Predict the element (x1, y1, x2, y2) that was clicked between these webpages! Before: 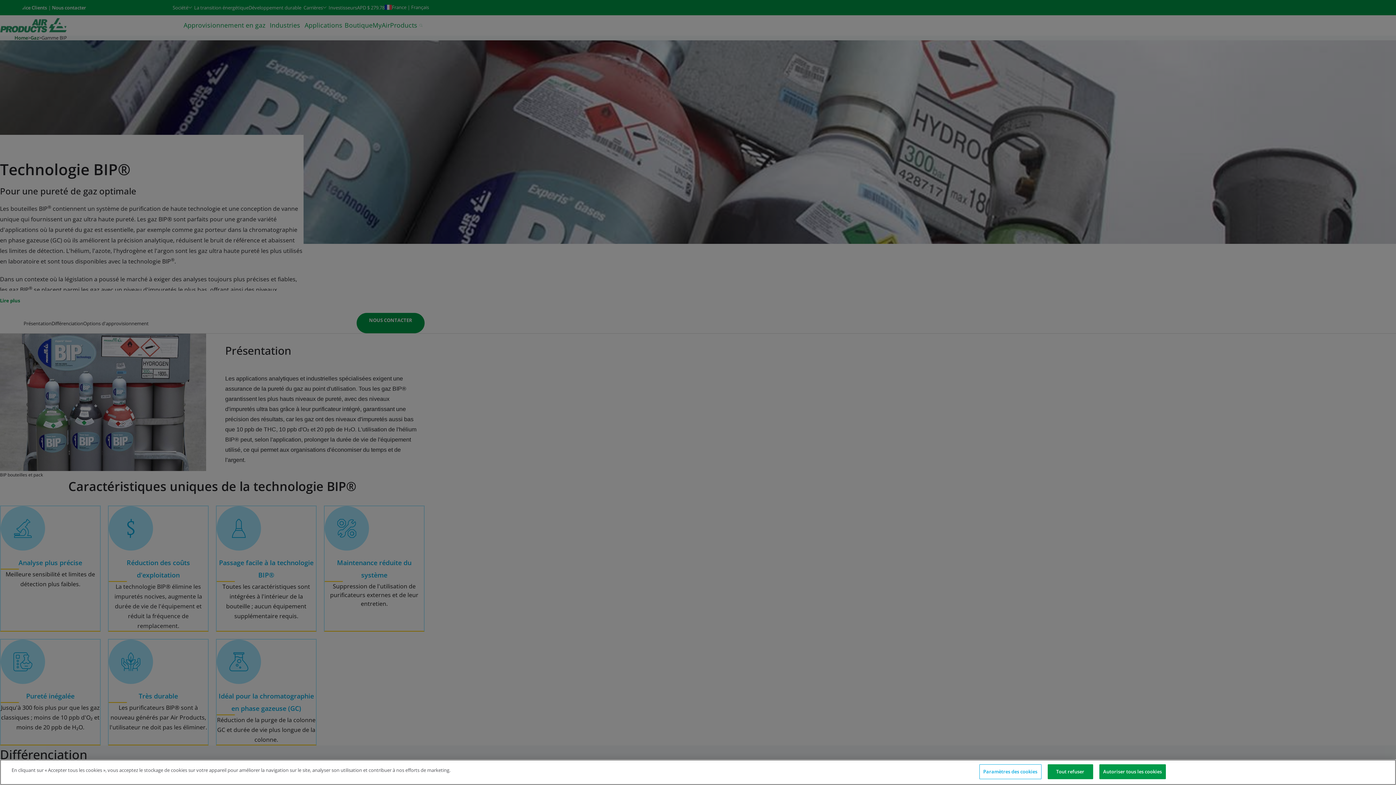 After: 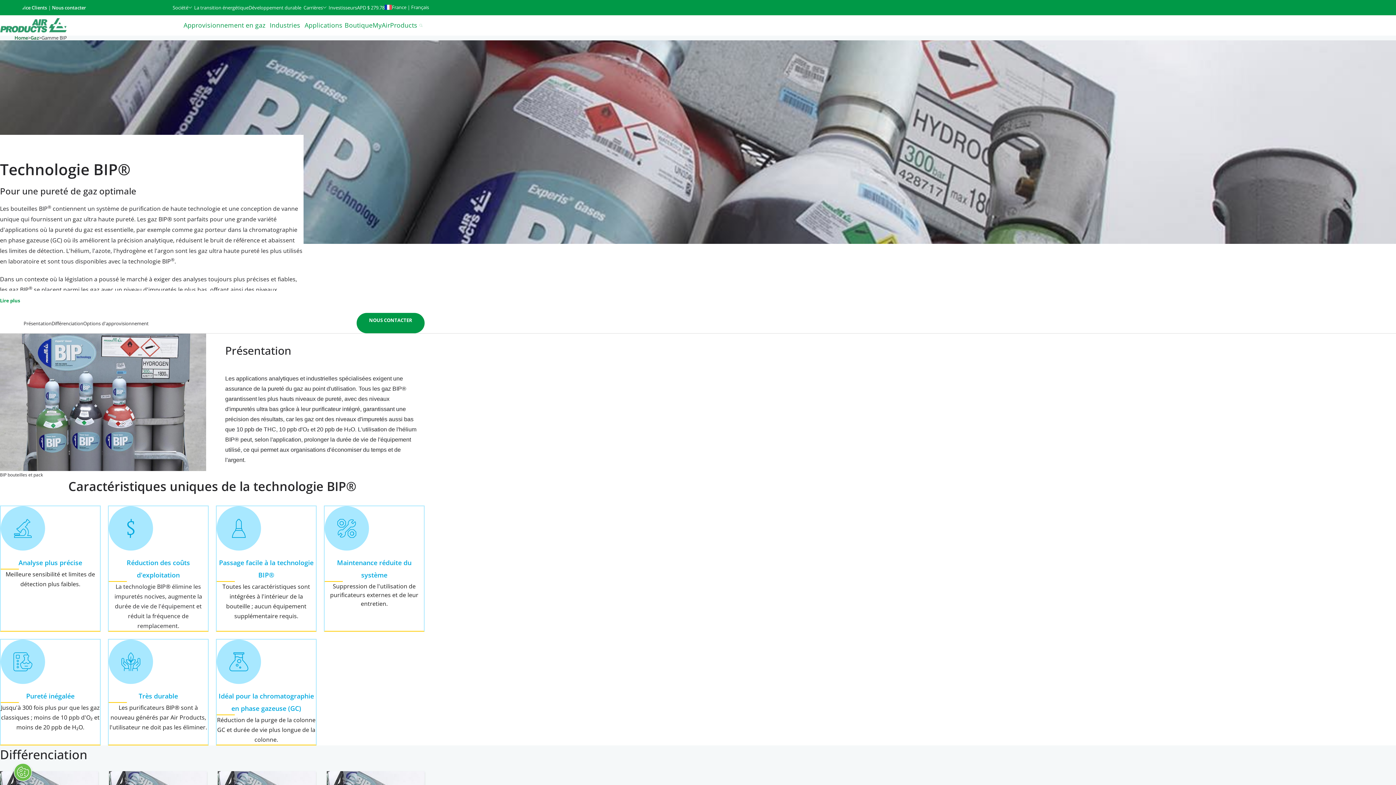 Action: bbox: (1047, 764, 1093, 779) label: Tout refuser